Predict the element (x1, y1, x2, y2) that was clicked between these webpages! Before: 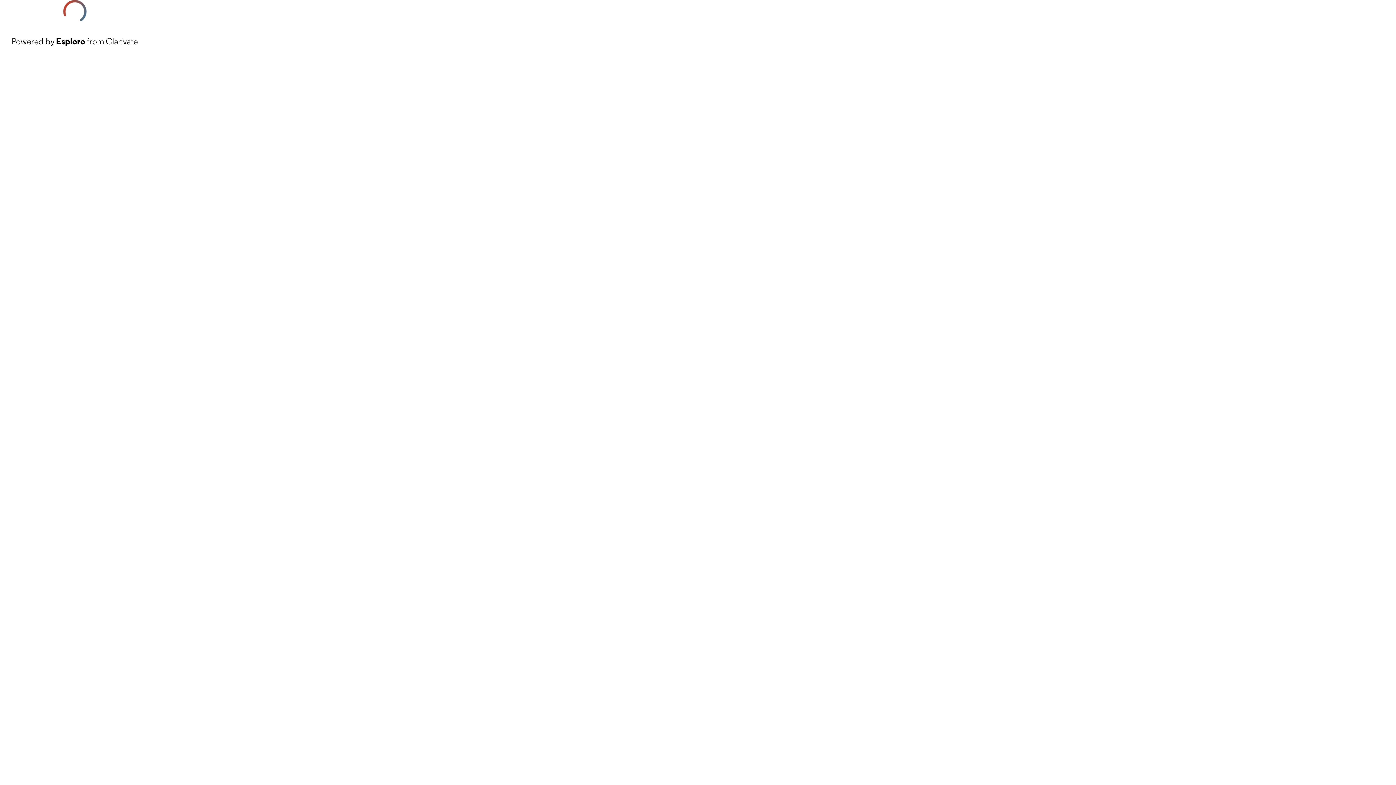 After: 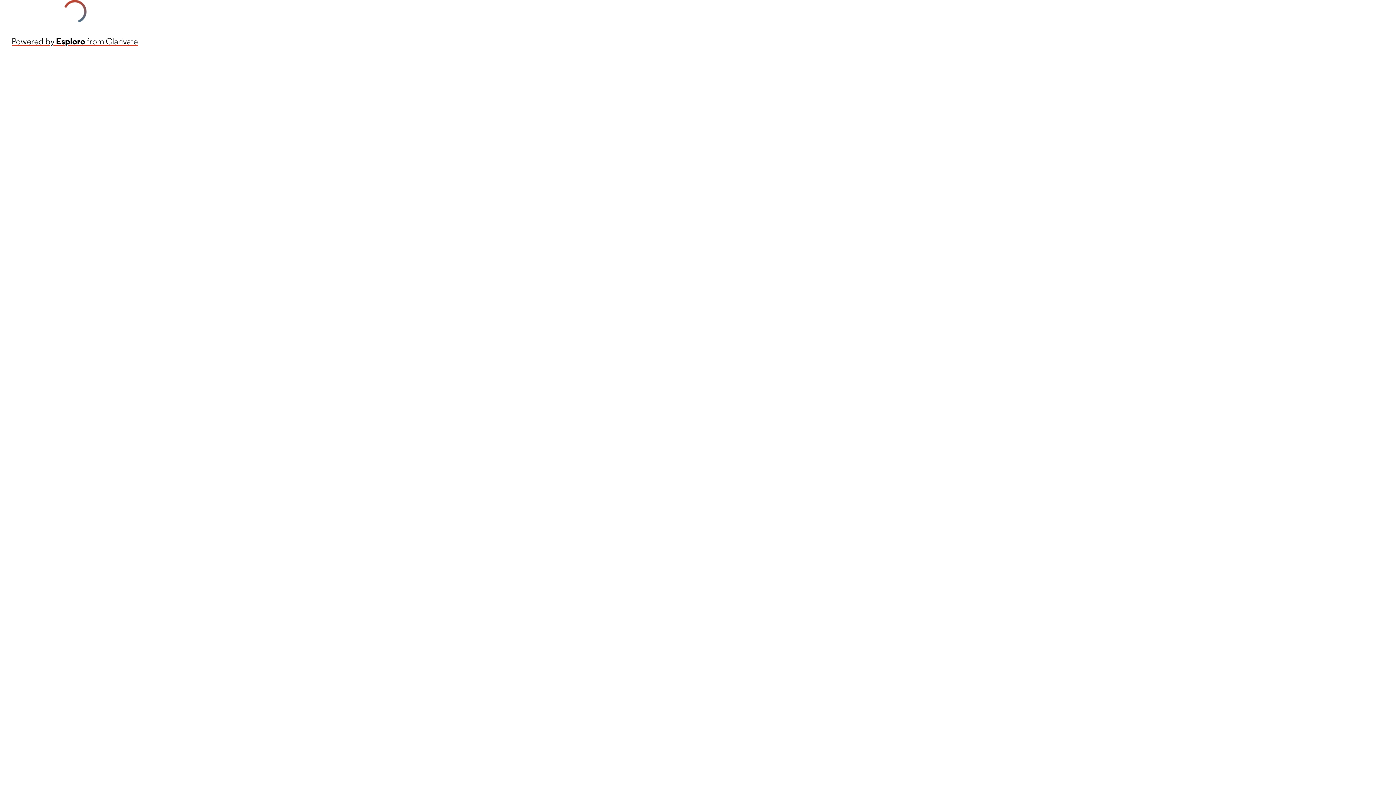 Action: bbox: (11, 34, 137, 48) label: Powered by Esploro from Clarivate